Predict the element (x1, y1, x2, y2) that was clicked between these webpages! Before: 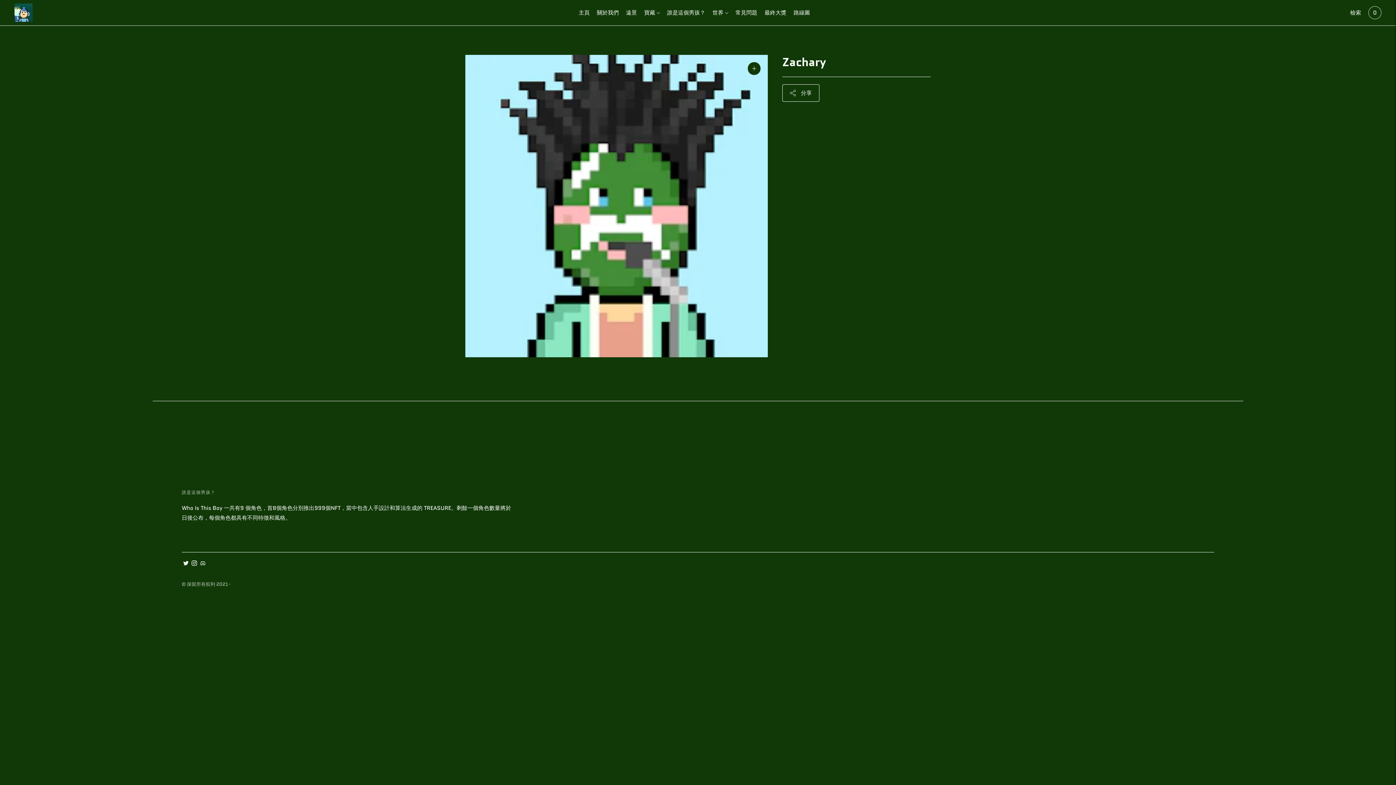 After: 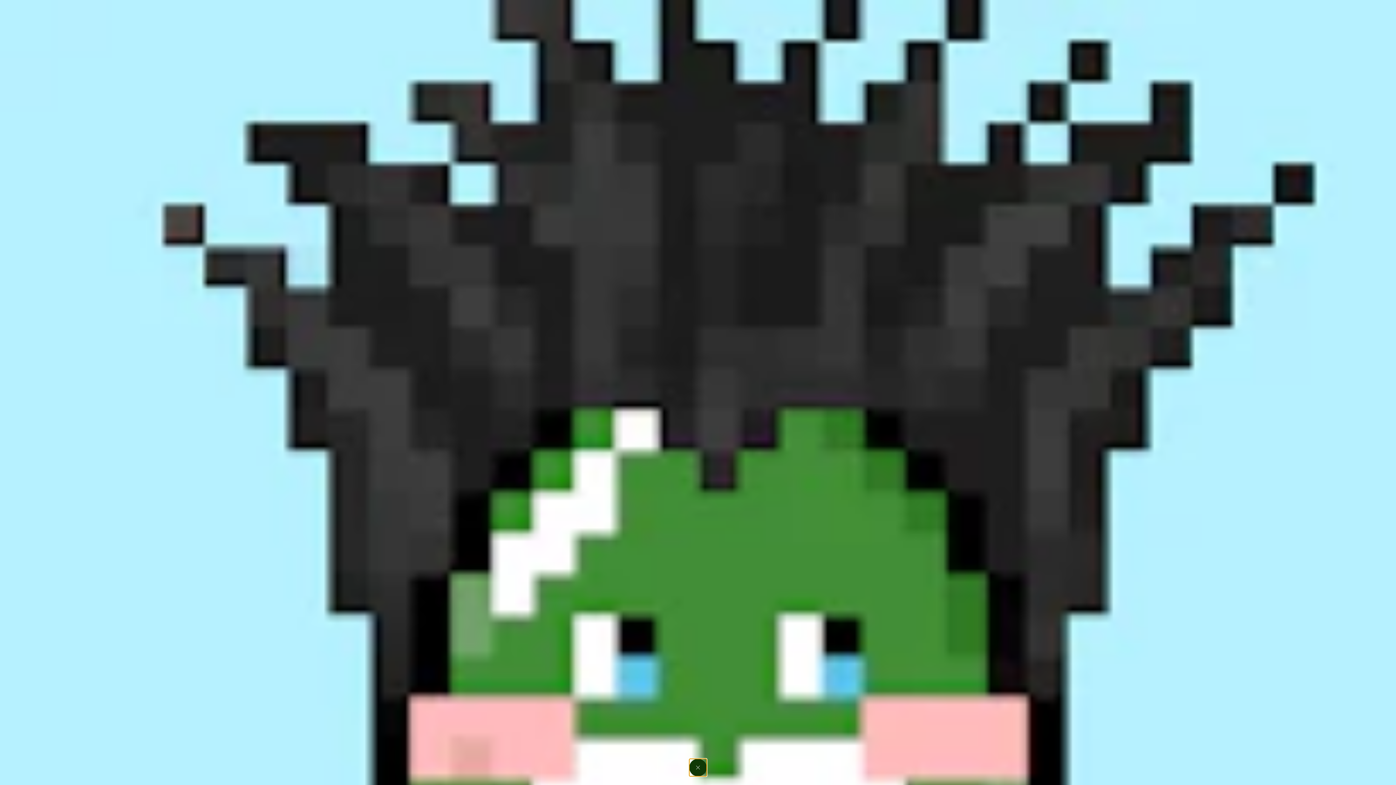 Action: bbox: (465, 54, 768, 357)